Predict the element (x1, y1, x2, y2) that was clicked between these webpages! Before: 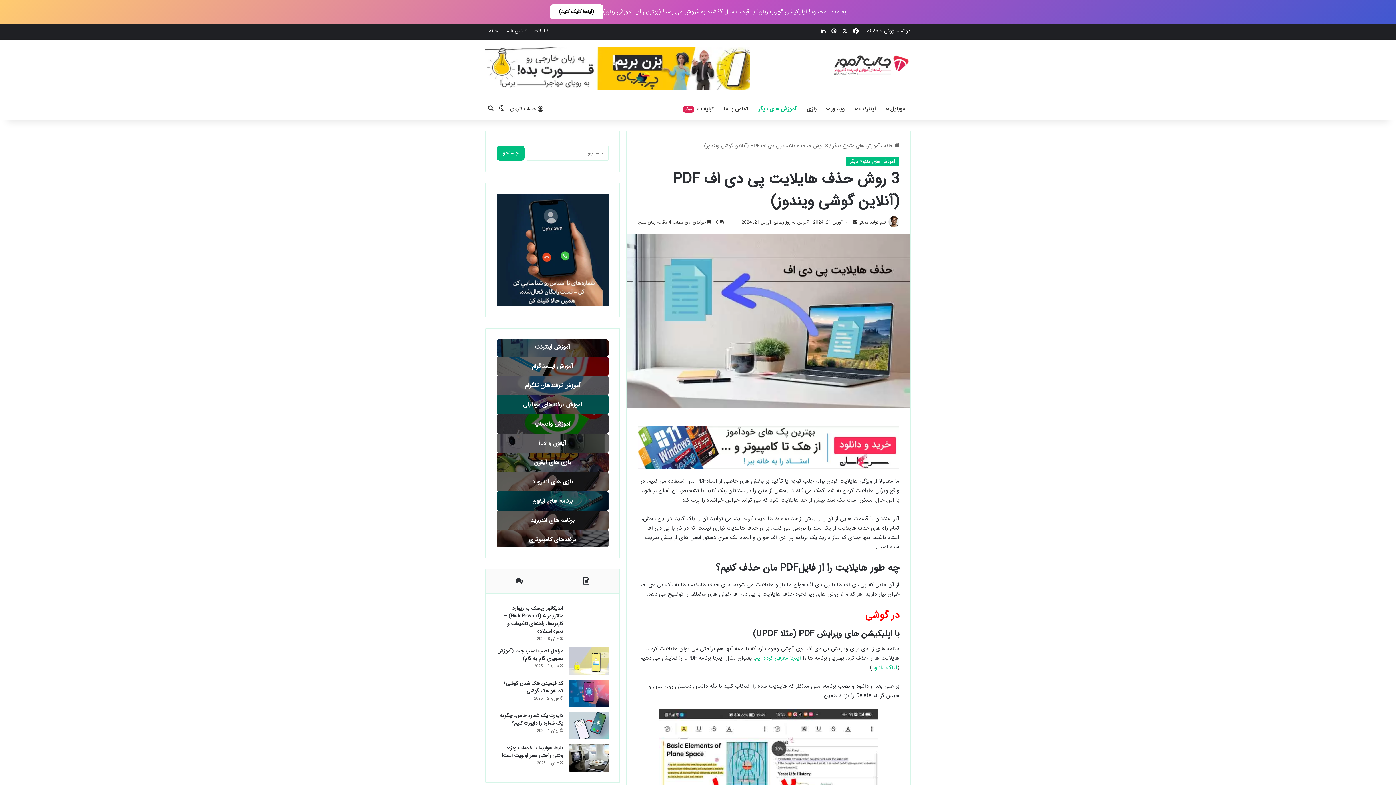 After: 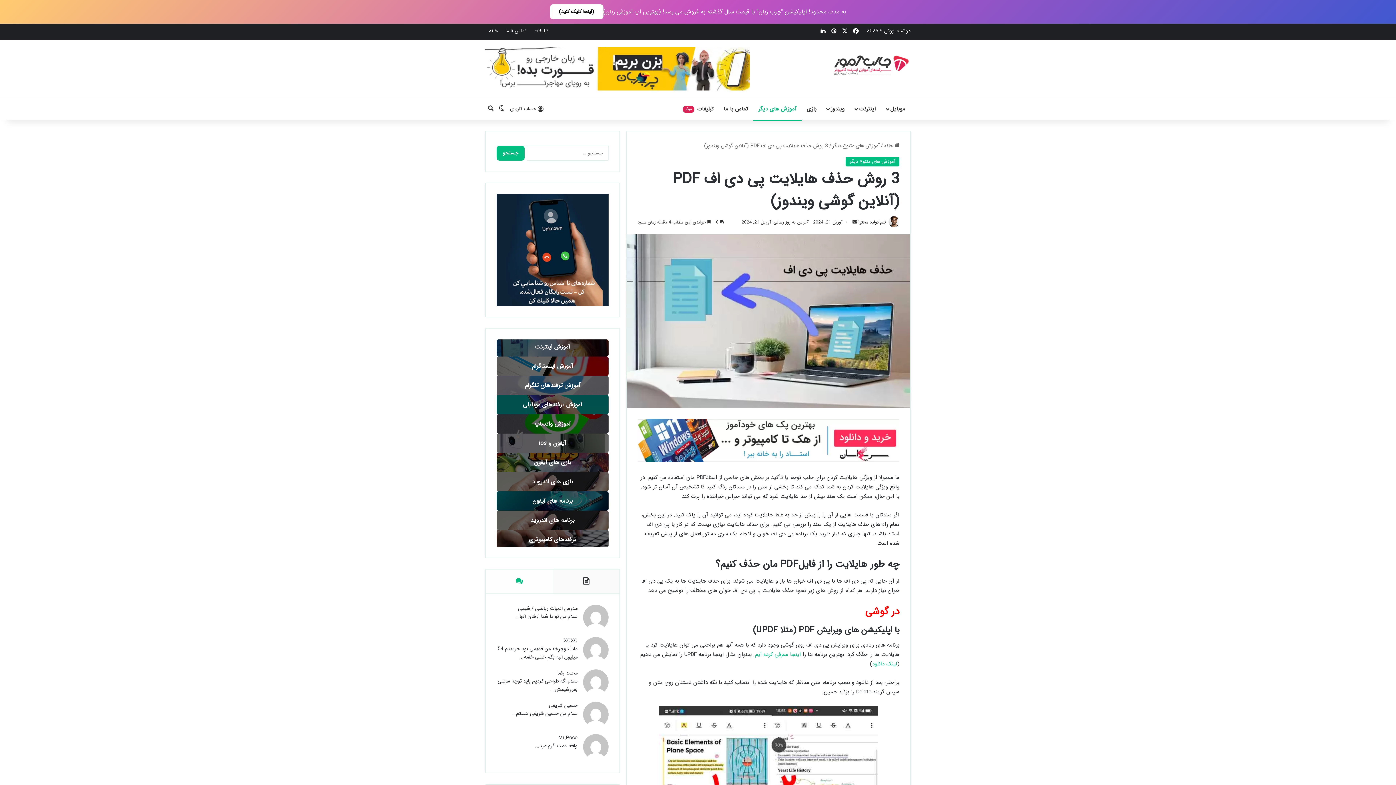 Action: bbox: (485, 569, 553, 593)